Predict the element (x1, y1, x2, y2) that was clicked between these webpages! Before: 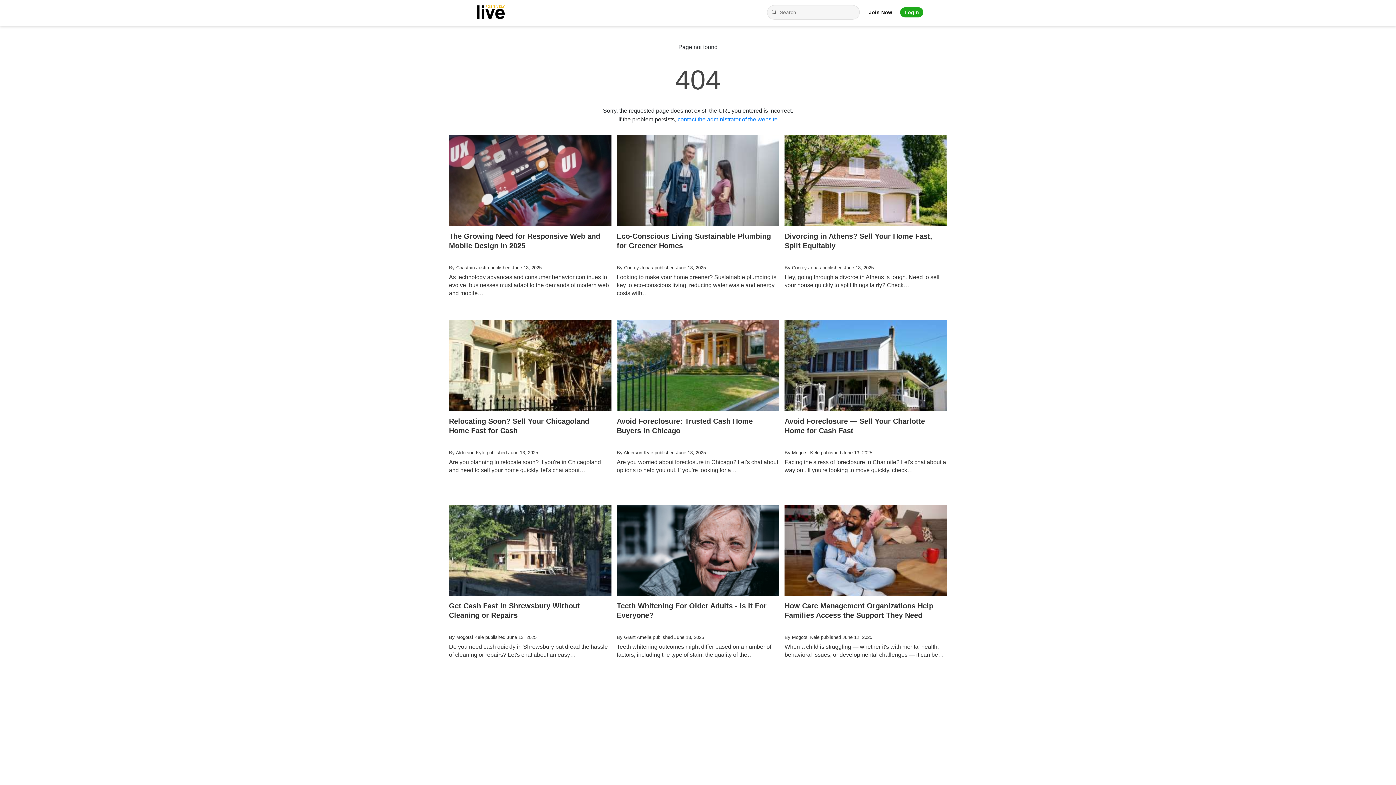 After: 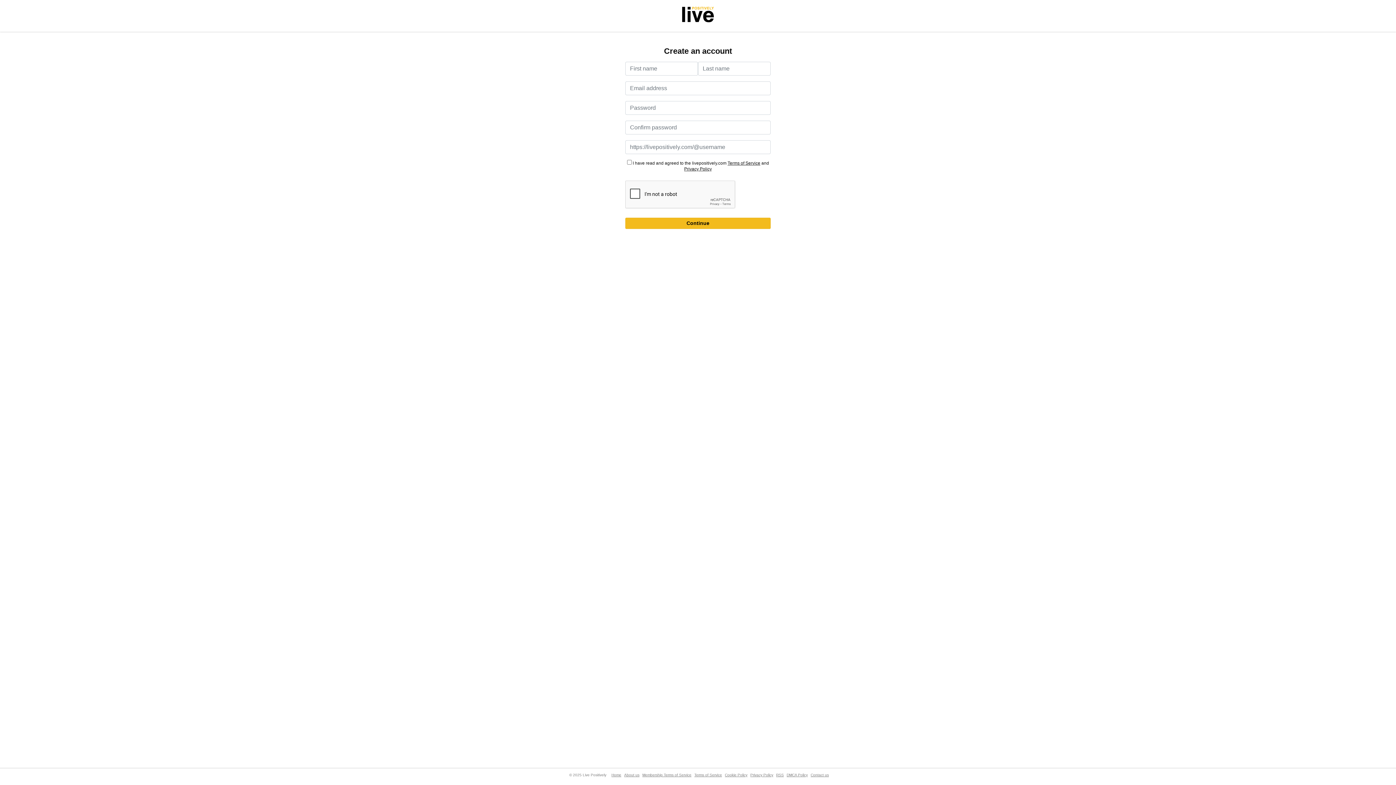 Action: bbox: (869, 9, 892, 15) label: Join Now